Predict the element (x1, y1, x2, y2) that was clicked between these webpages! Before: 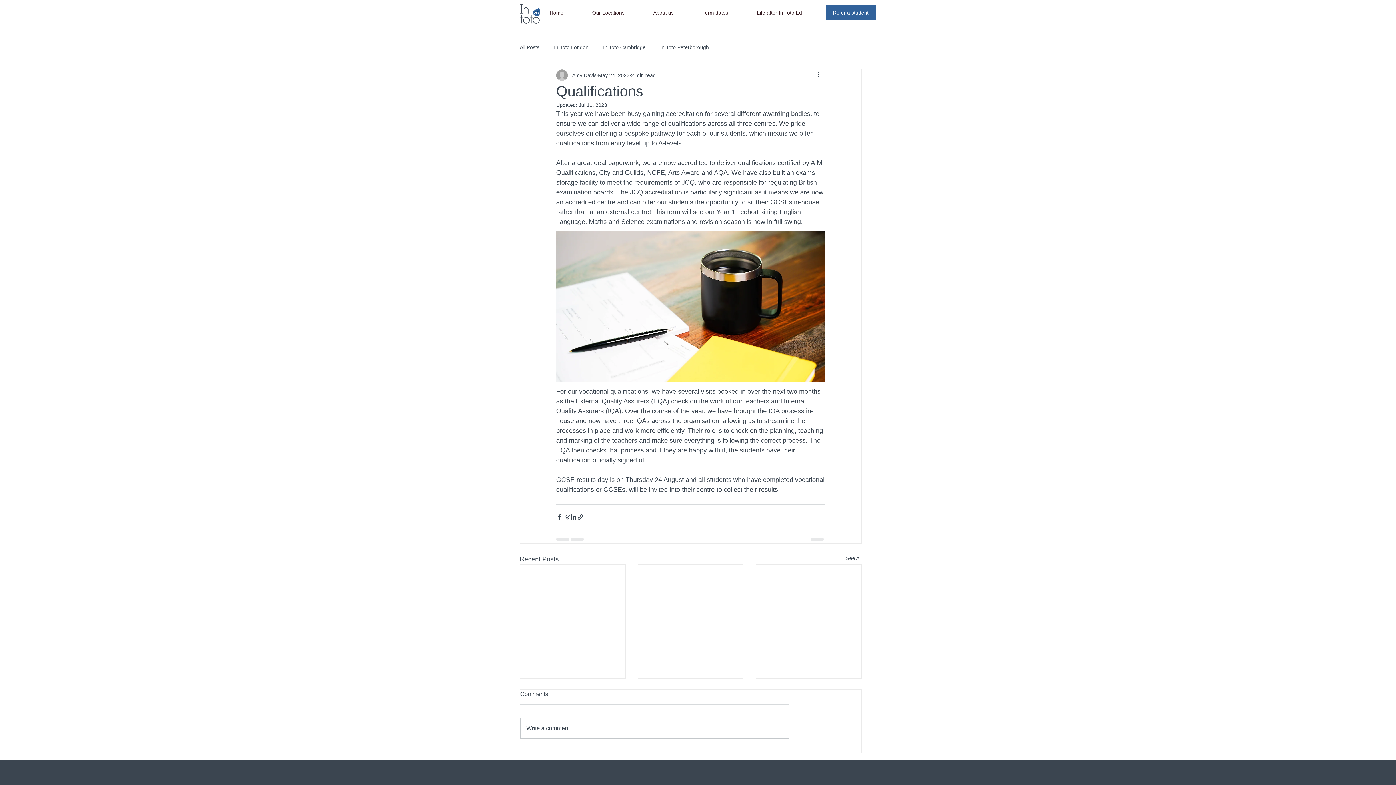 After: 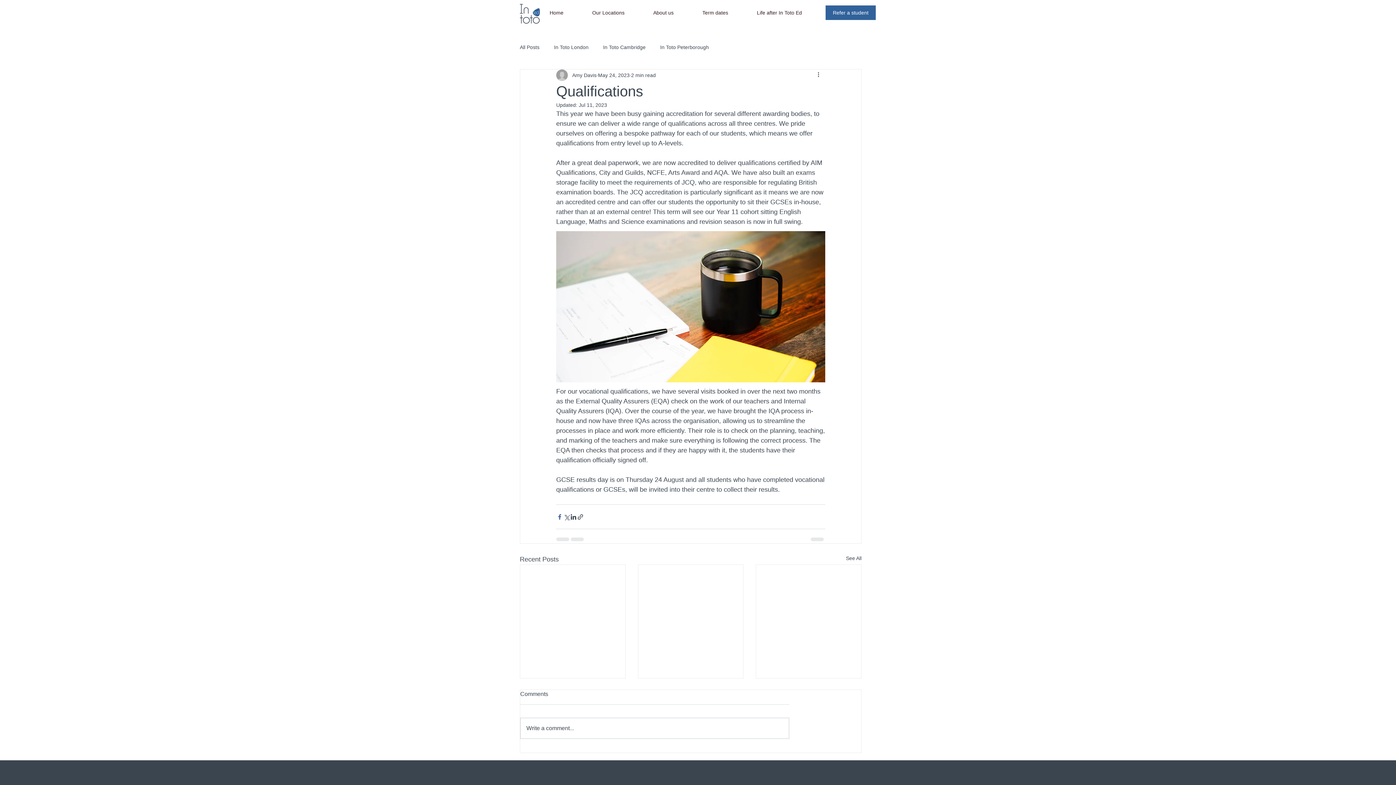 Action: bbox: (556, 513, 563, 520) label: Share via Facebook